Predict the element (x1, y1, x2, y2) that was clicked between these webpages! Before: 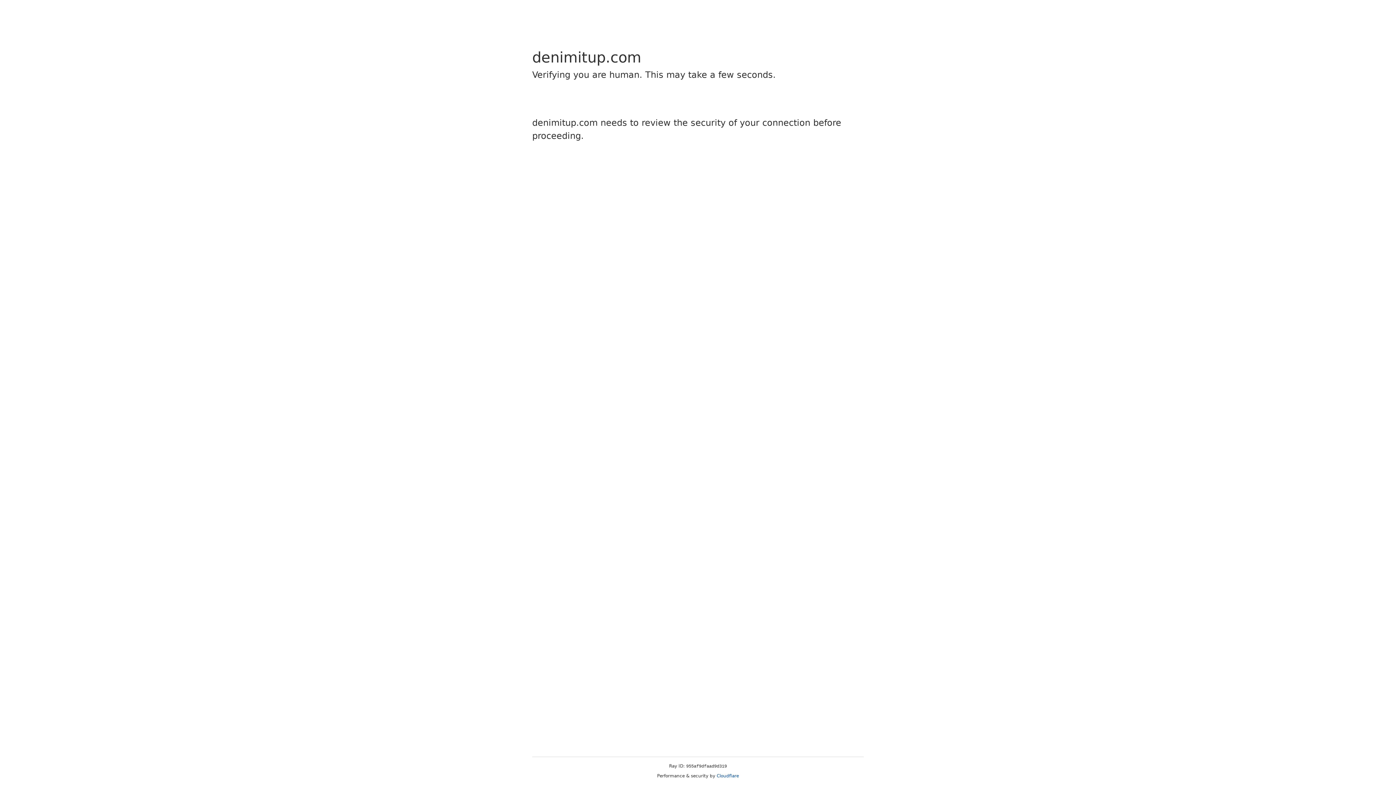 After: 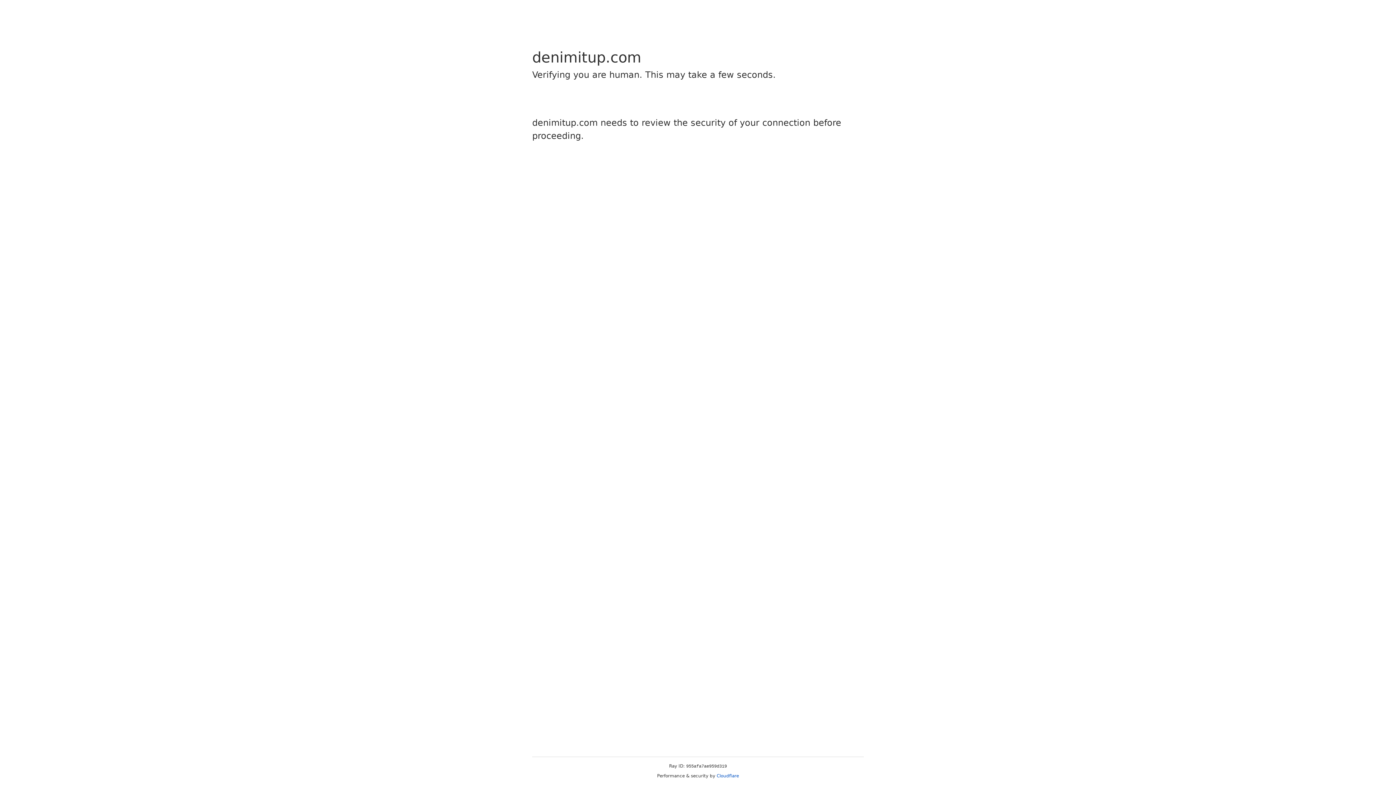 Action: label: Cloudflare bbox: (716, 773, 739, 778)